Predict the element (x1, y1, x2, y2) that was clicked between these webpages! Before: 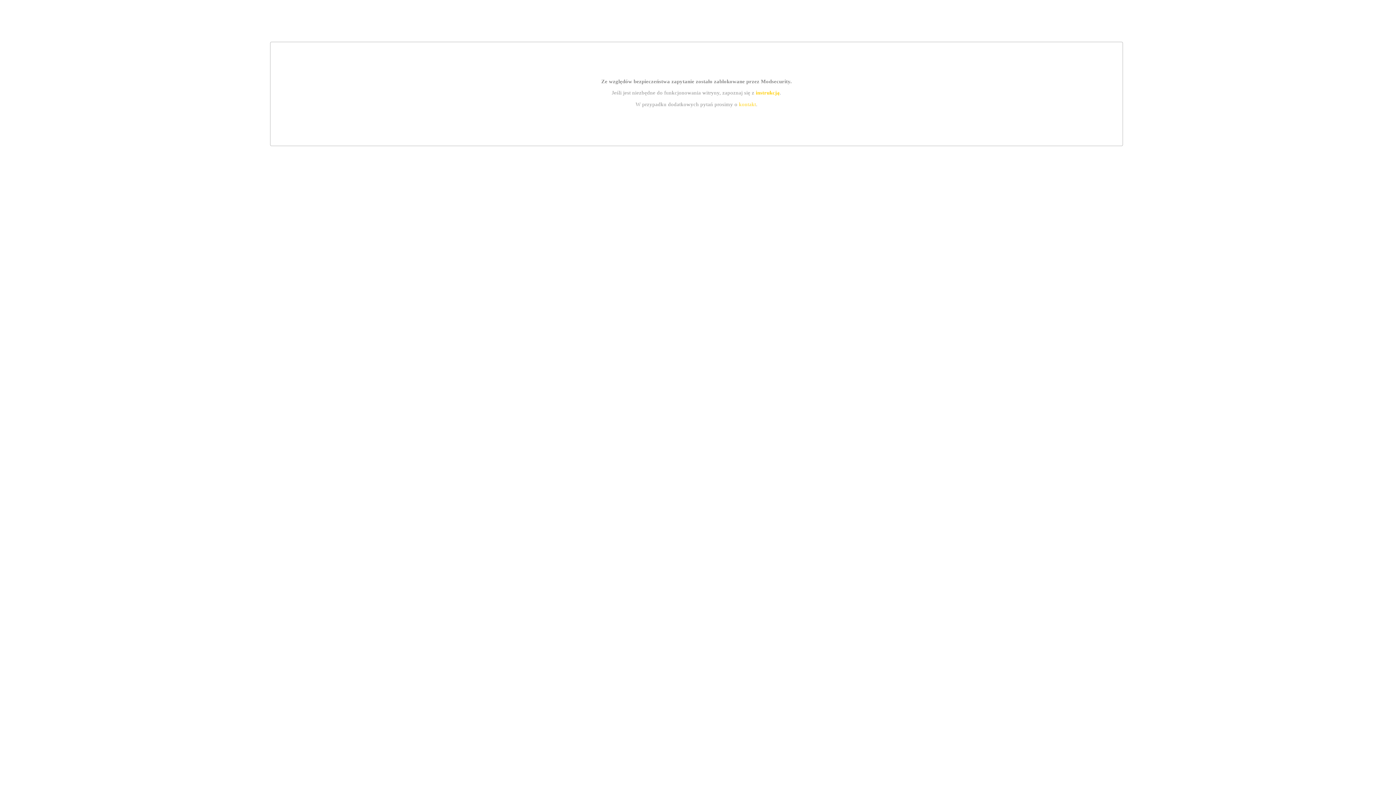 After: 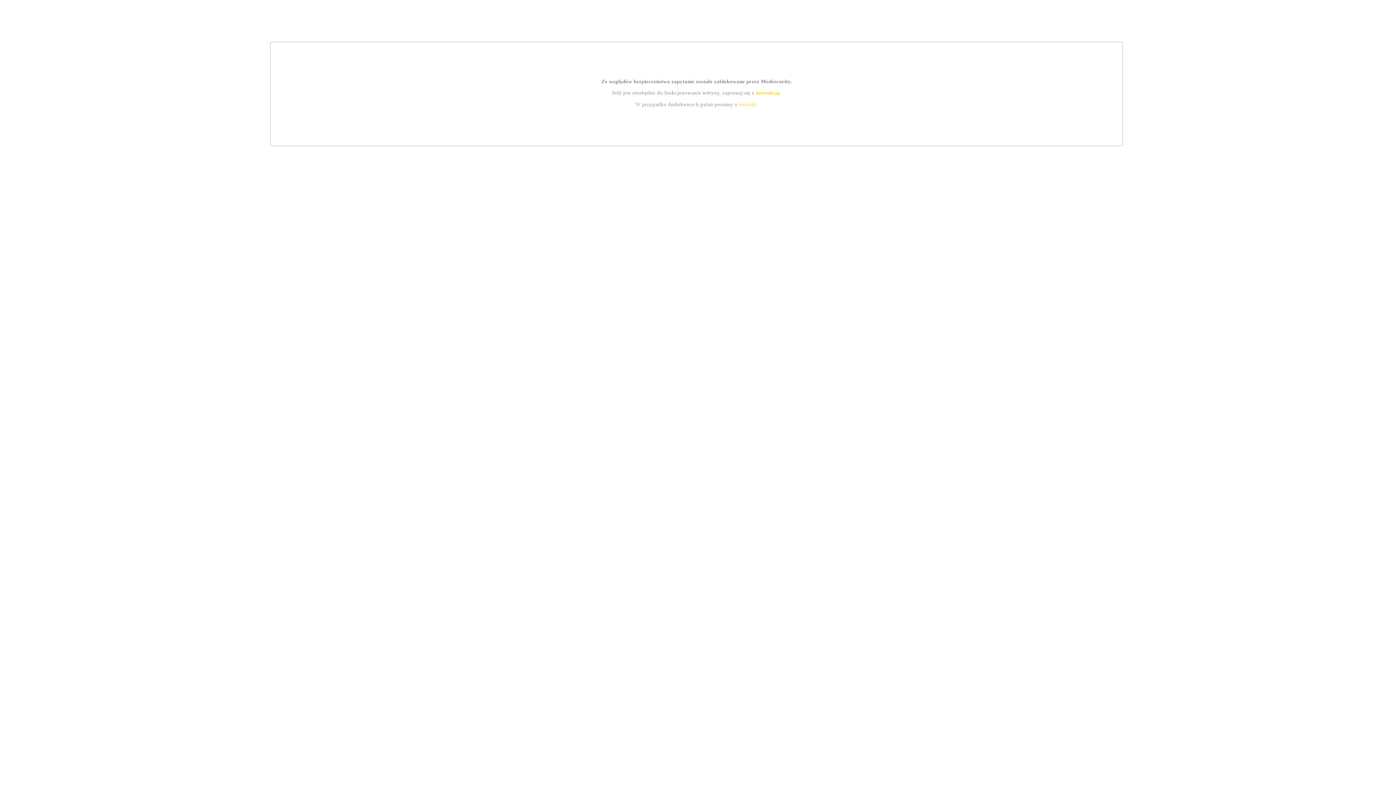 Action: bbox: (755, 89, 779, 95) label: instrukcją